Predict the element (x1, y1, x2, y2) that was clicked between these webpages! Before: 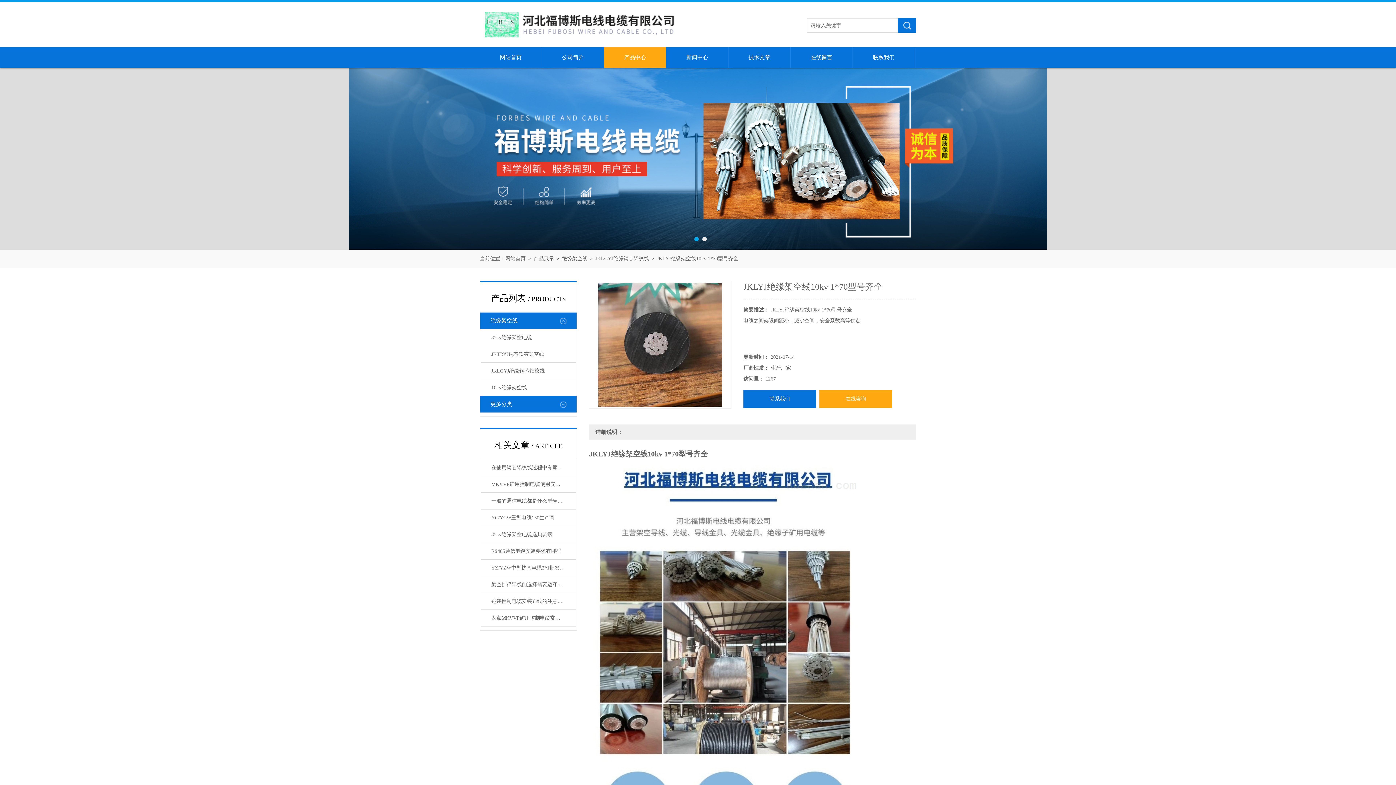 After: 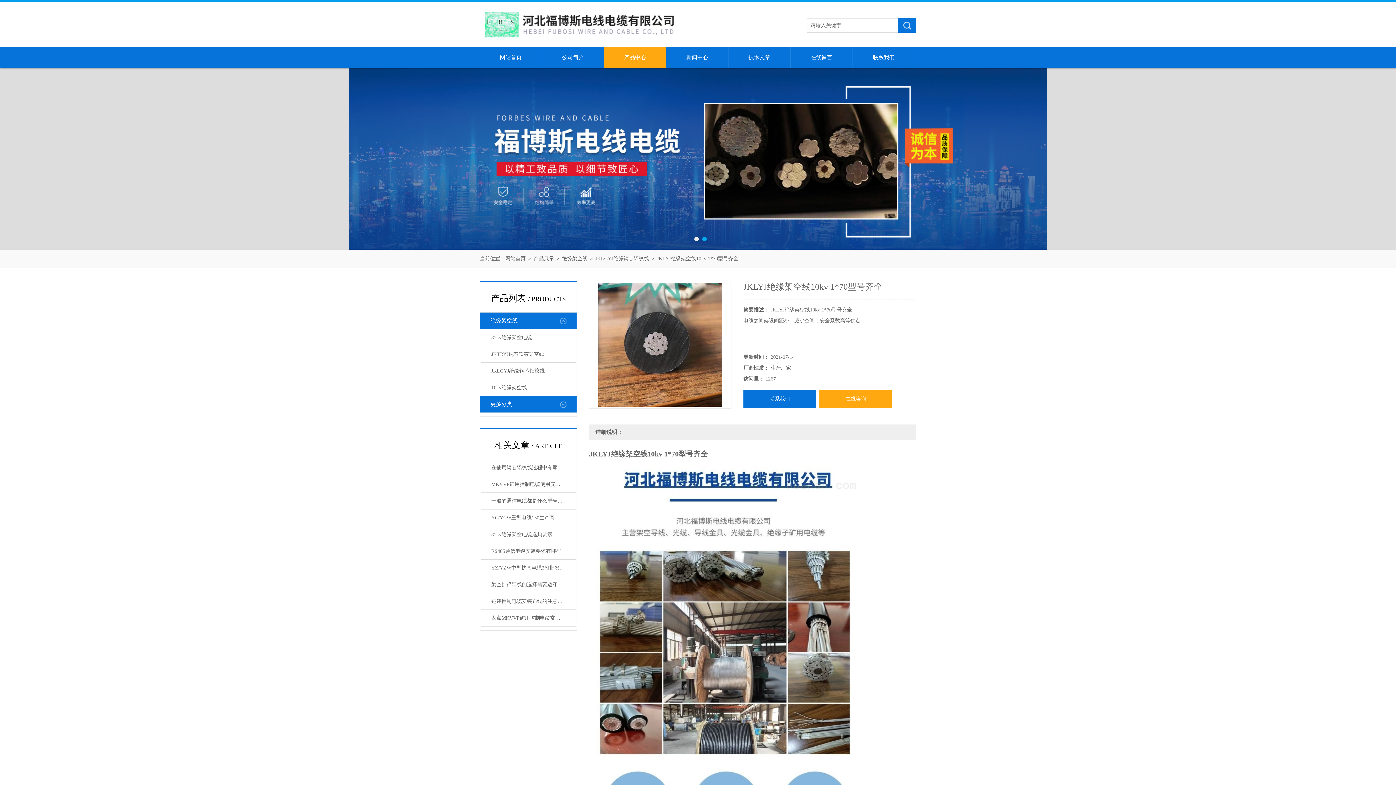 Action: bbox: (589, 281, 731, 409)